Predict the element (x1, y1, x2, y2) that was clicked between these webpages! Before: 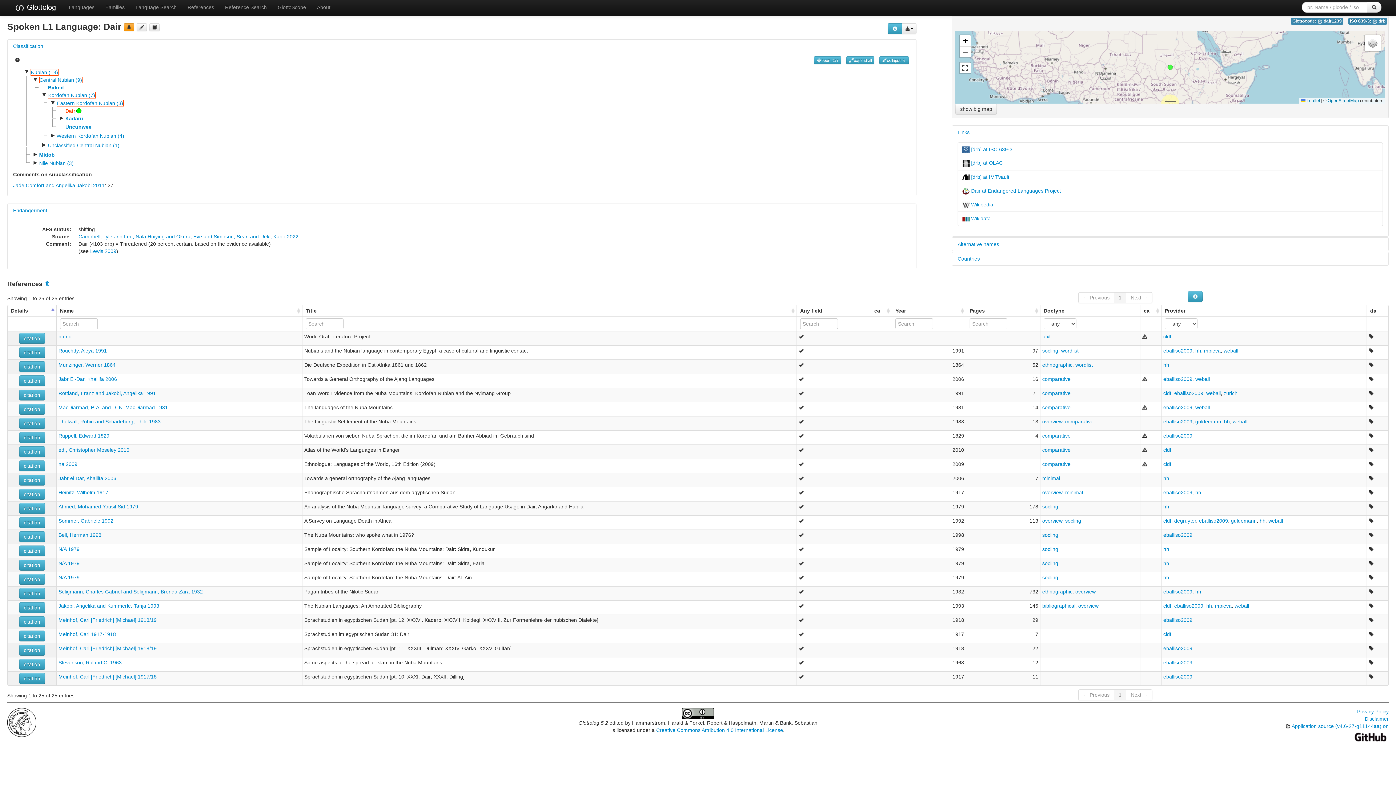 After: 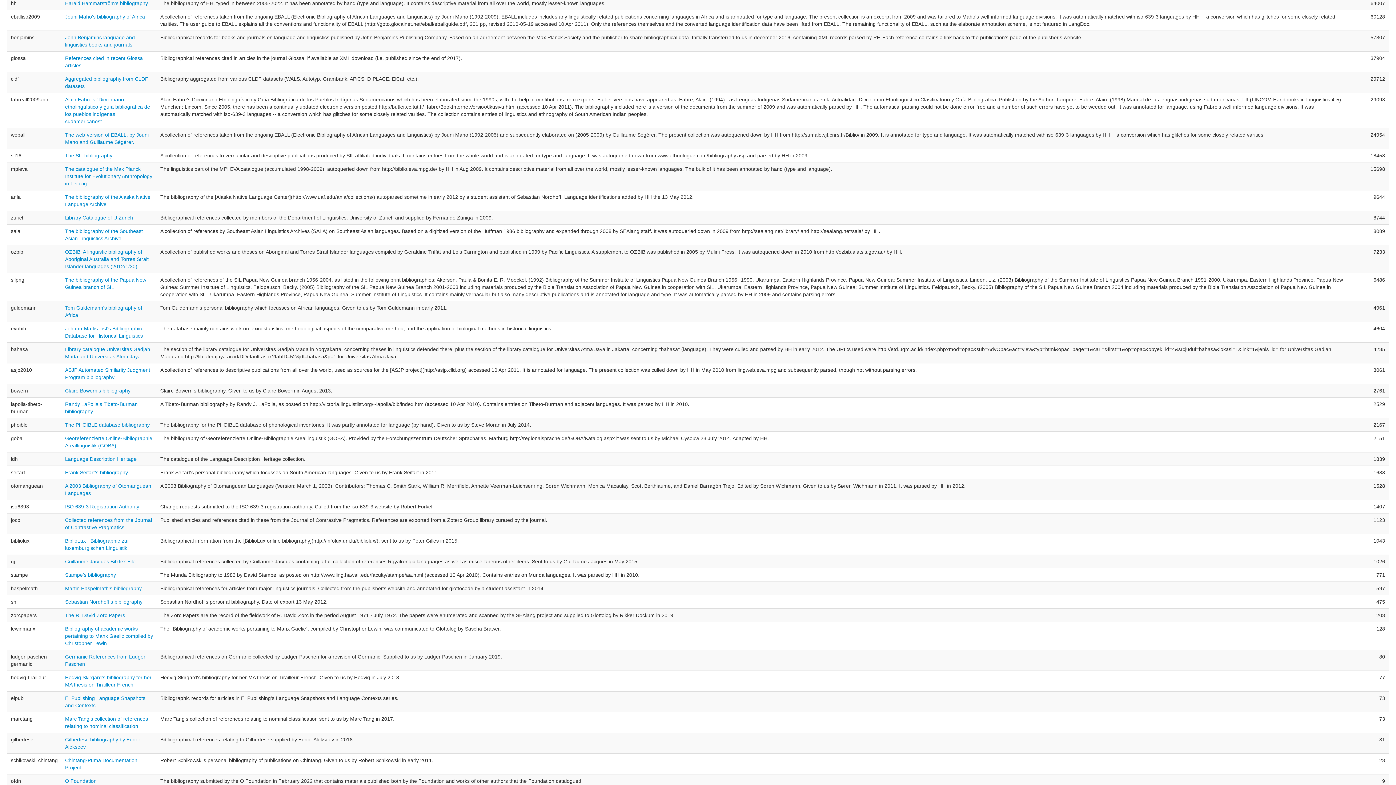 Action: bbox: (1195, 589, 1201, 595) label: hh